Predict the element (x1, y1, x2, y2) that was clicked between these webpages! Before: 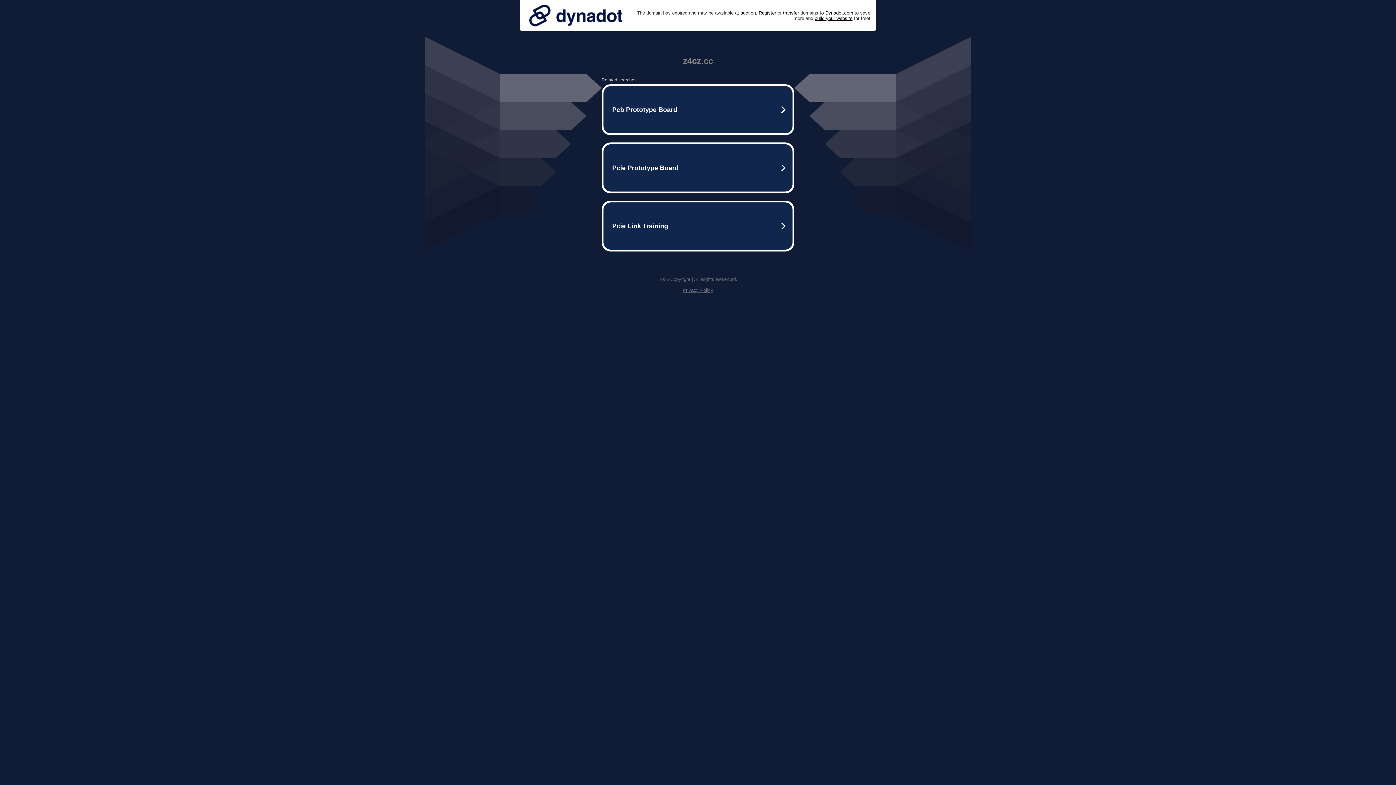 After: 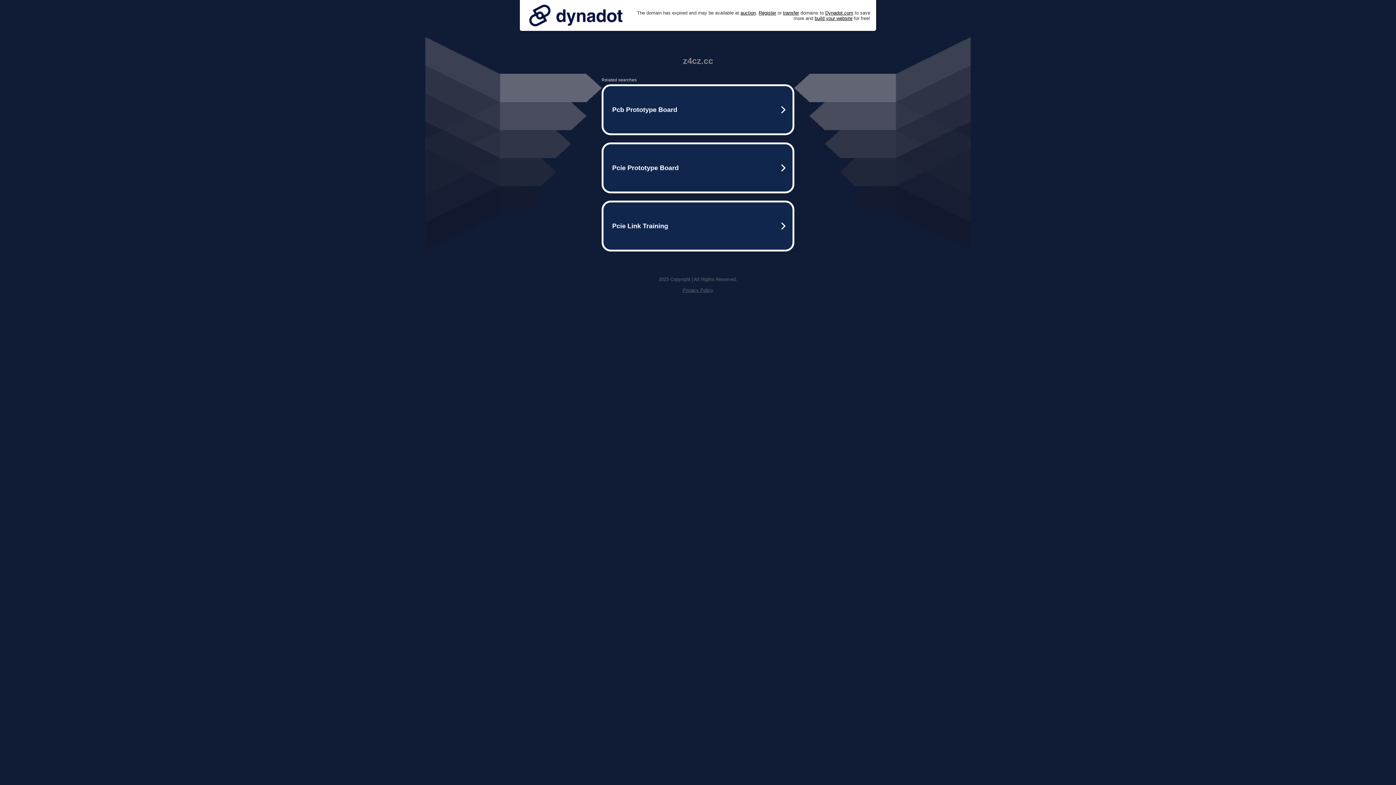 Action: bbox: (525, 0, 626, 30)